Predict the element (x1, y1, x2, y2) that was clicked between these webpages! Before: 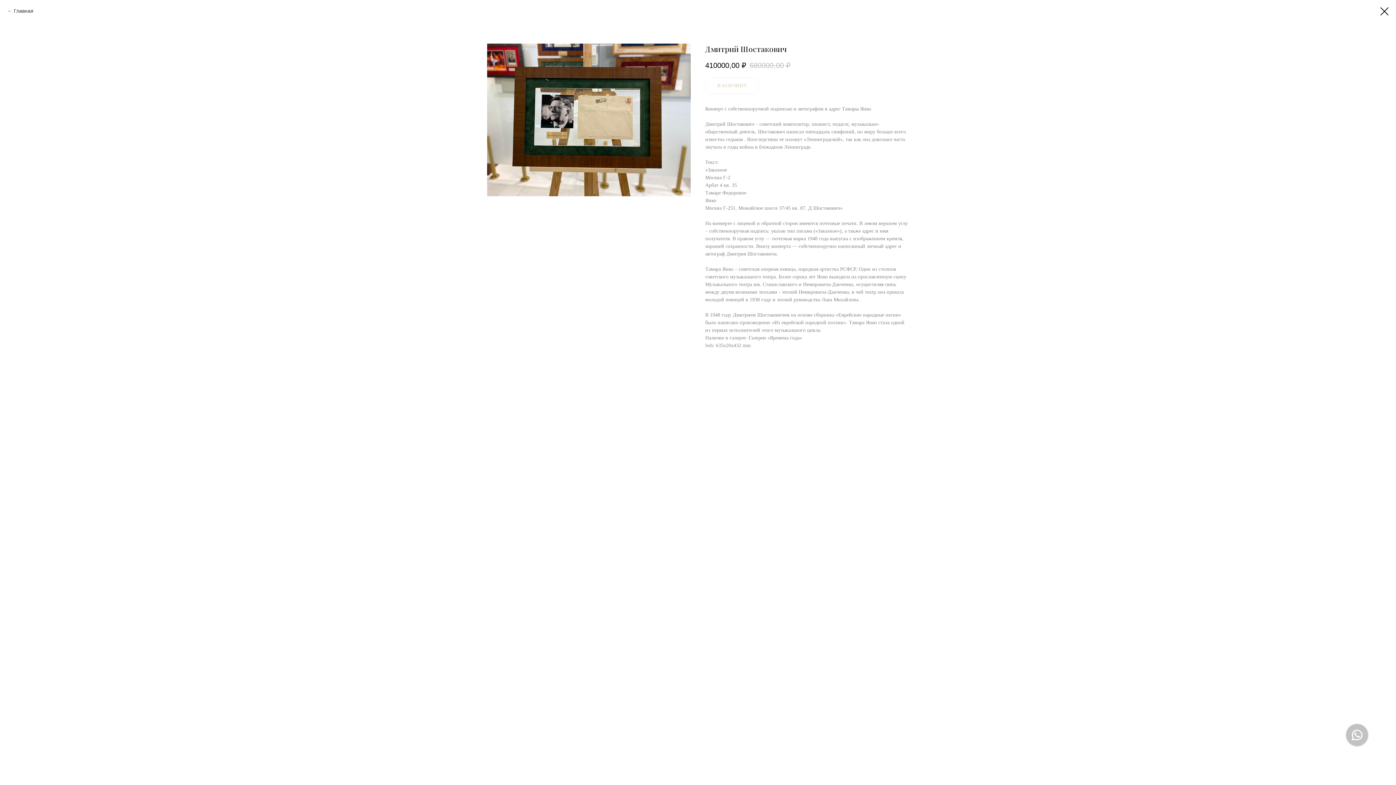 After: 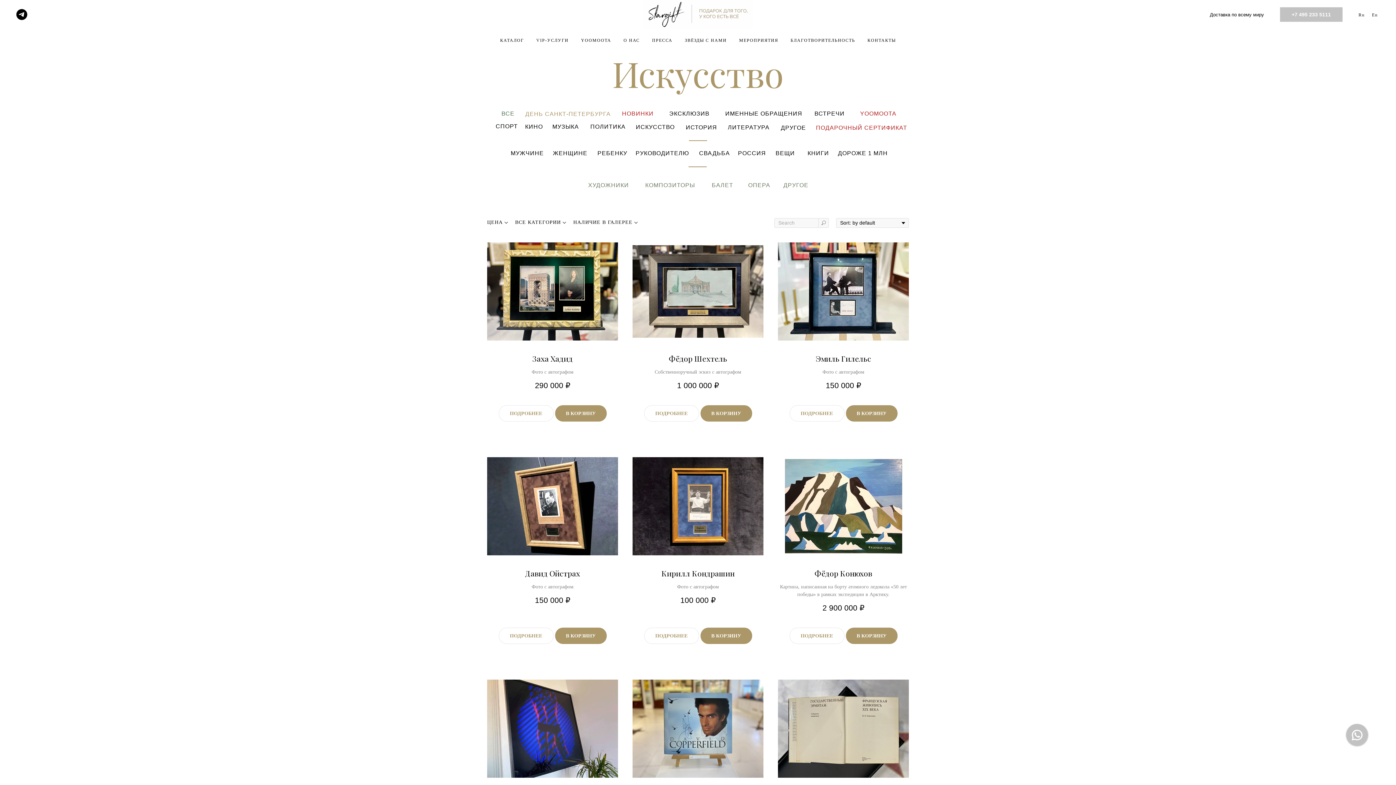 Action: label: Главная bbox: (7, 7, 33, 14)